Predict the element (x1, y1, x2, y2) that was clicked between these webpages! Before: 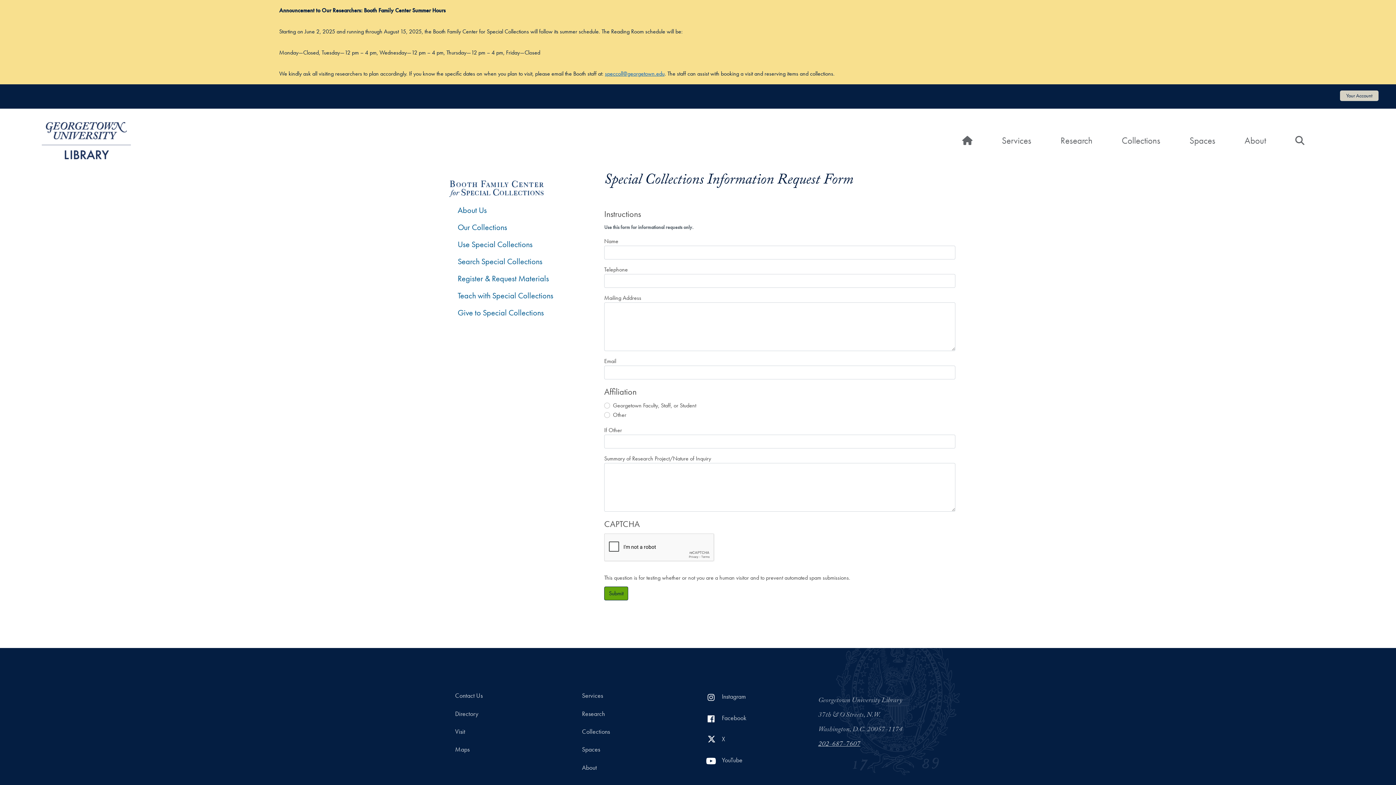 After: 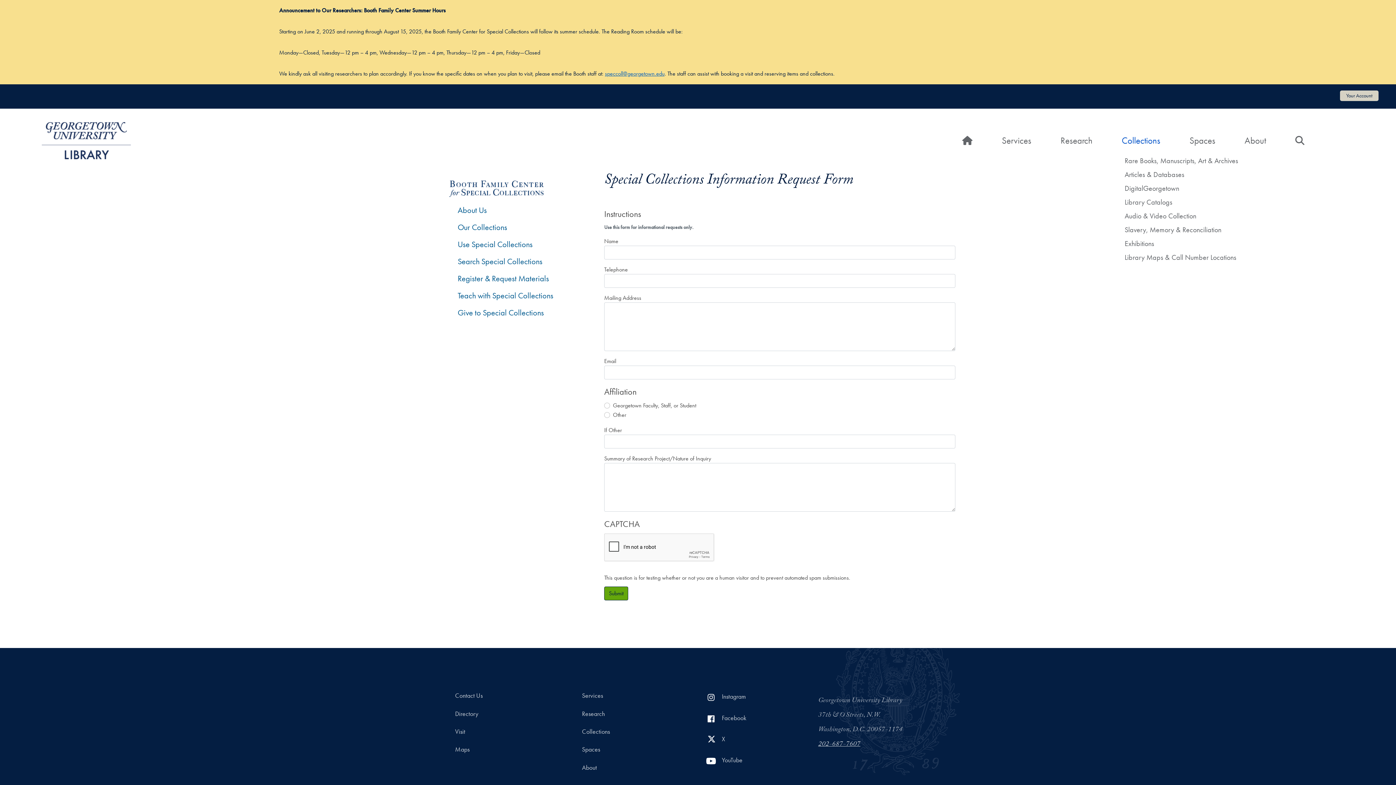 Action: label: Collections bbox: (1119, 131, 1163, 150)